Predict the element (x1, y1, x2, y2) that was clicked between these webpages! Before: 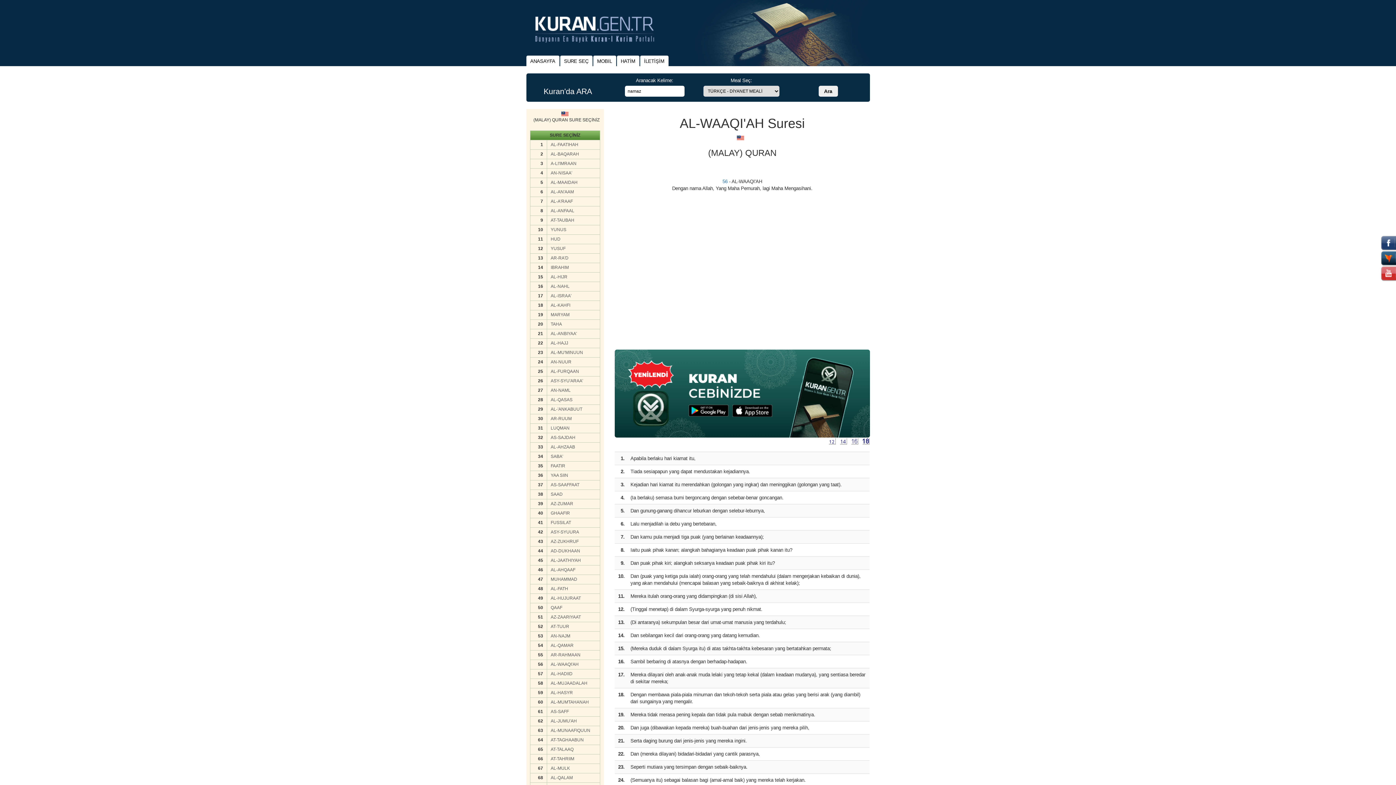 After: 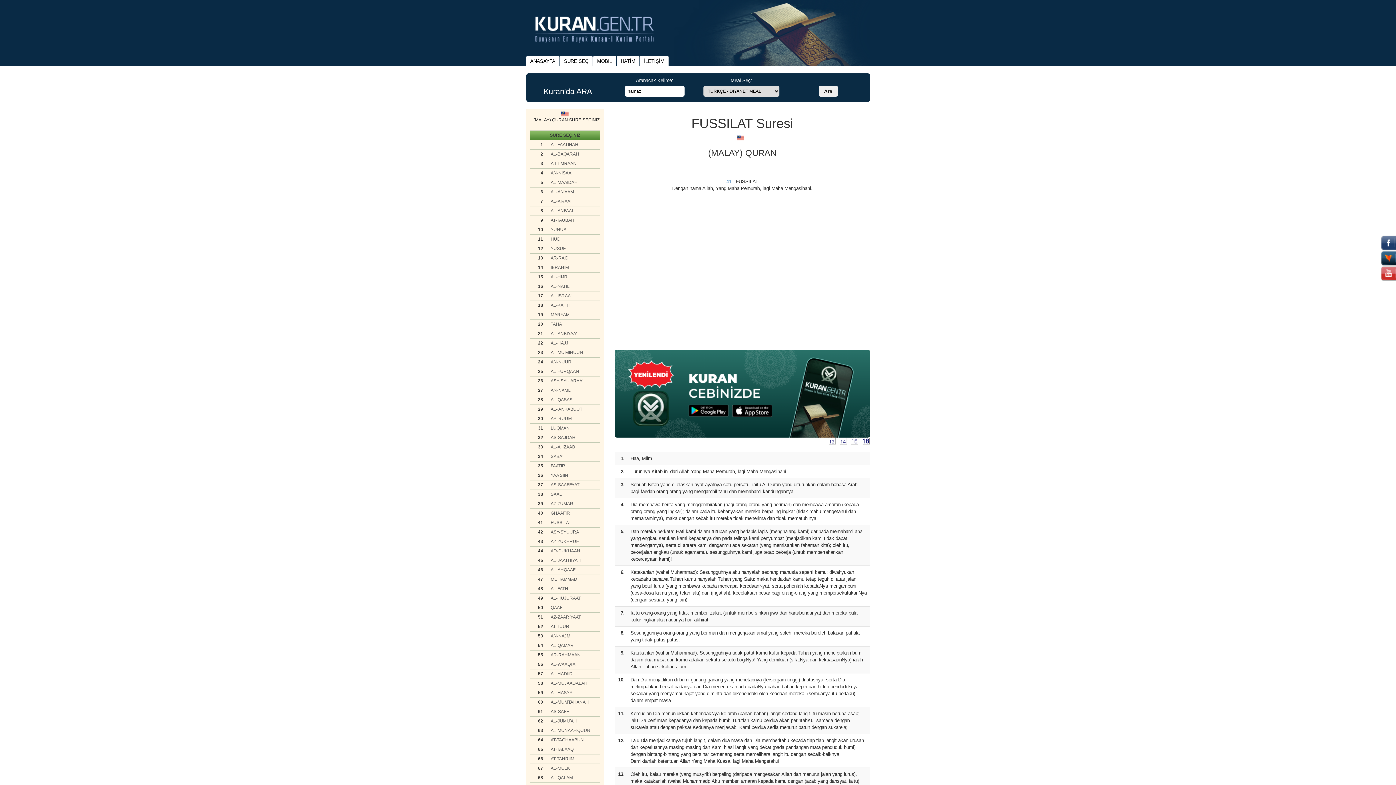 Action: bbox: (550, 520, 596, 526) label: FUSSILAT